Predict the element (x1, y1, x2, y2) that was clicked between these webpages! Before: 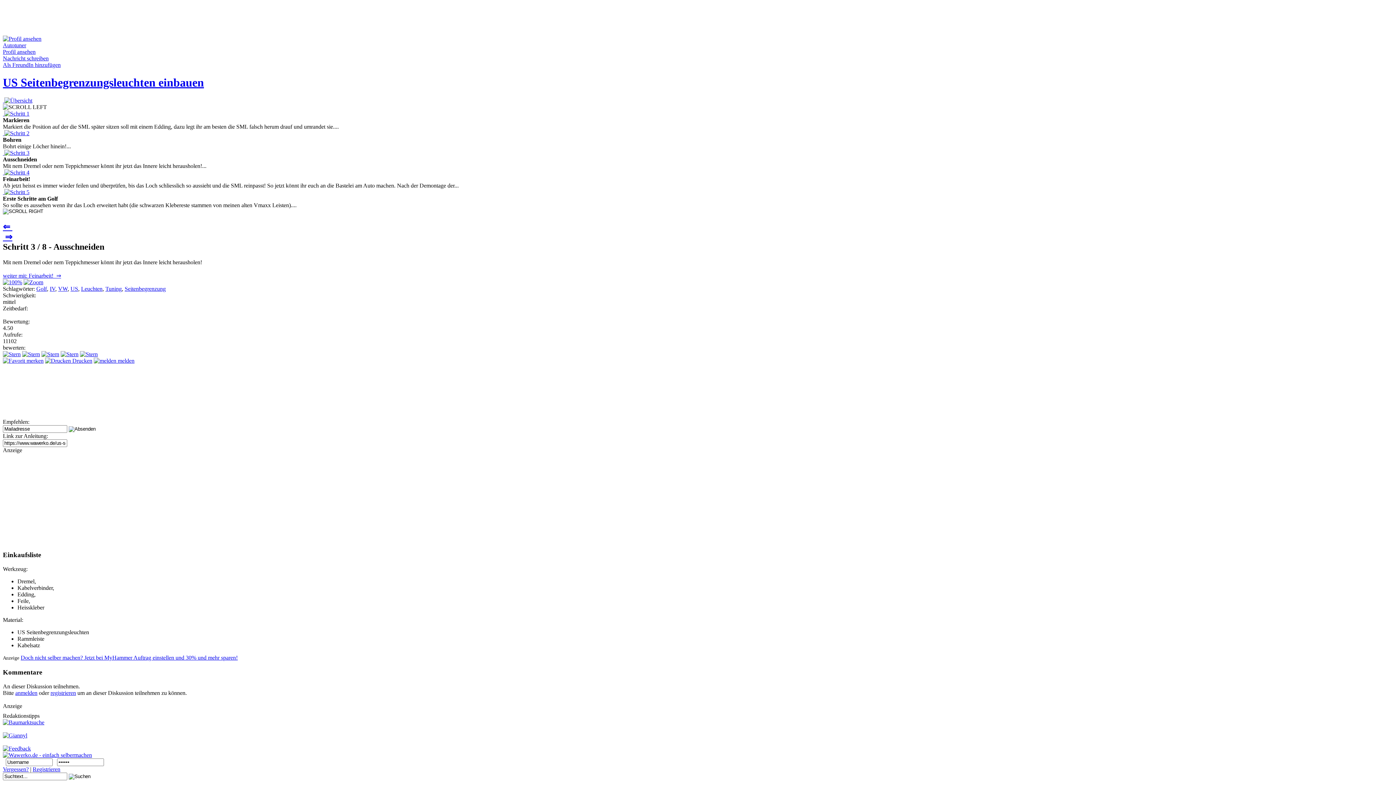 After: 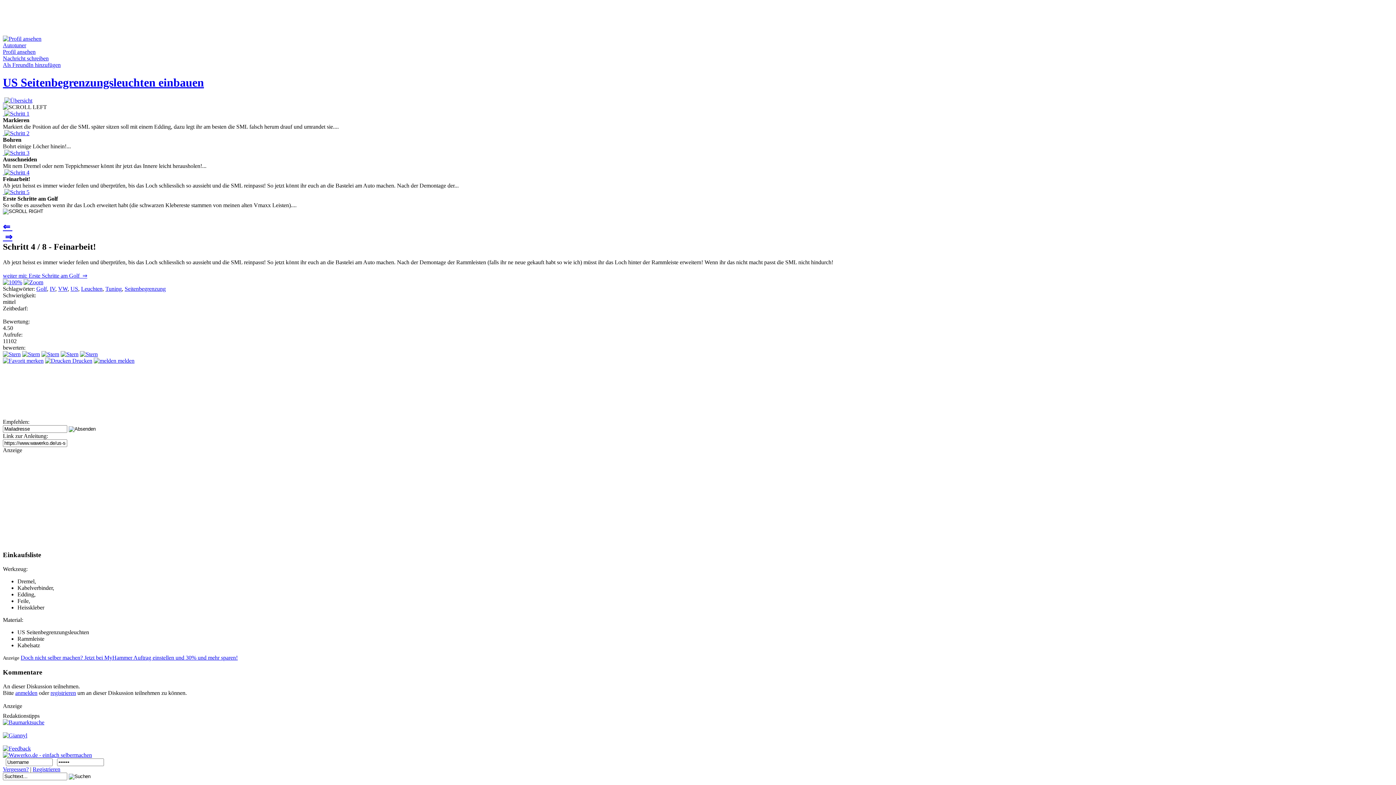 Action: label: weiter mit: Feinarbeit!  ⇒ bbox: (2, 272, 61, 278)